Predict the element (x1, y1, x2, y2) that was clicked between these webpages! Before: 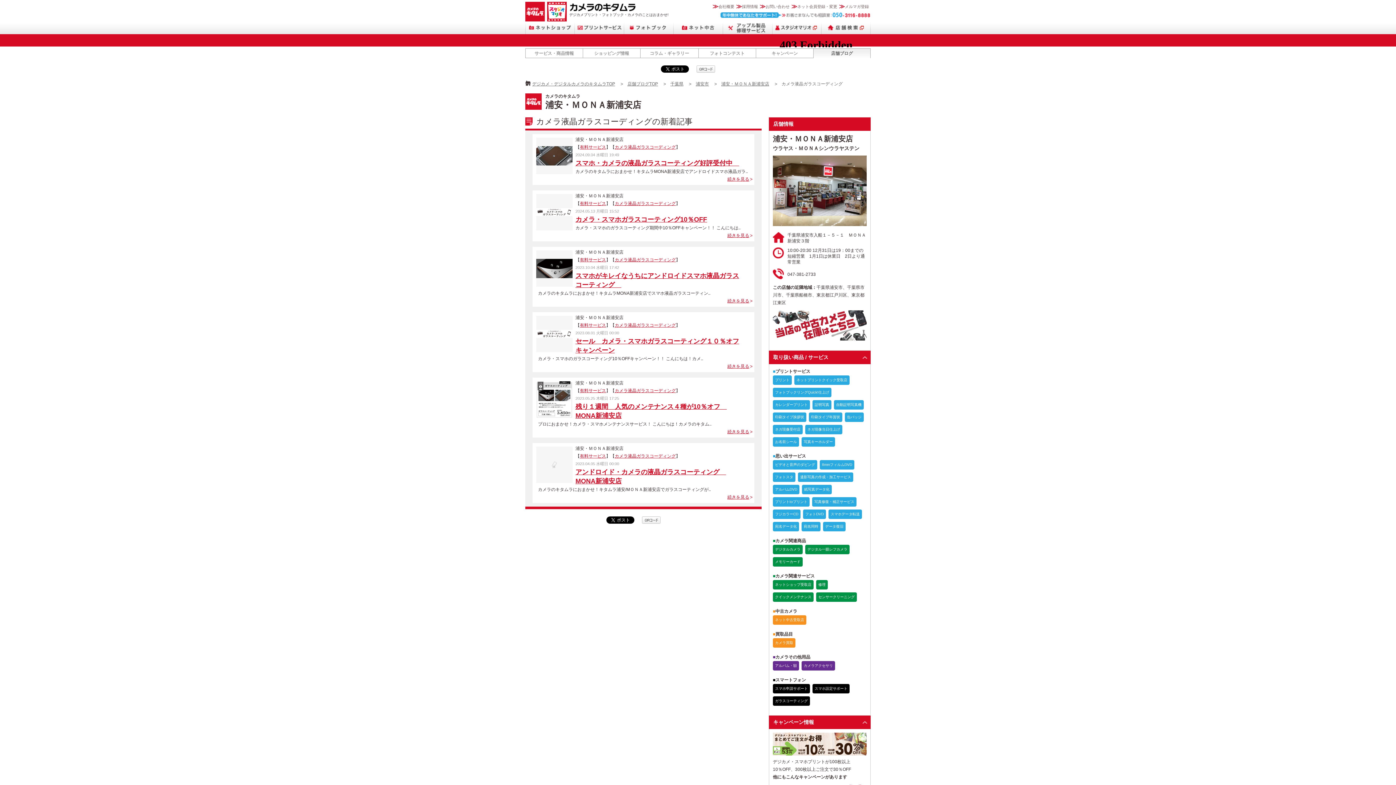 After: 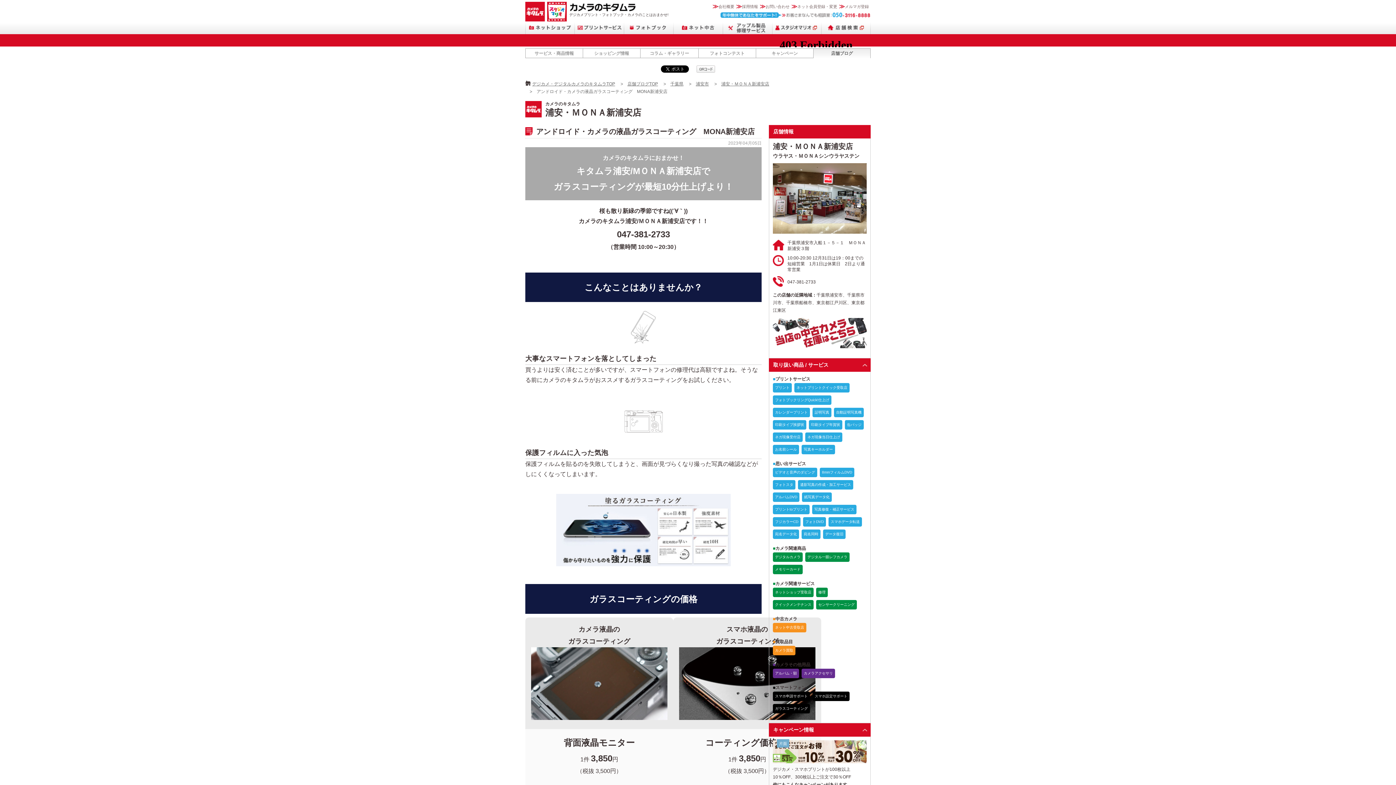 Action: bbox: (536, 452, 572, 456)